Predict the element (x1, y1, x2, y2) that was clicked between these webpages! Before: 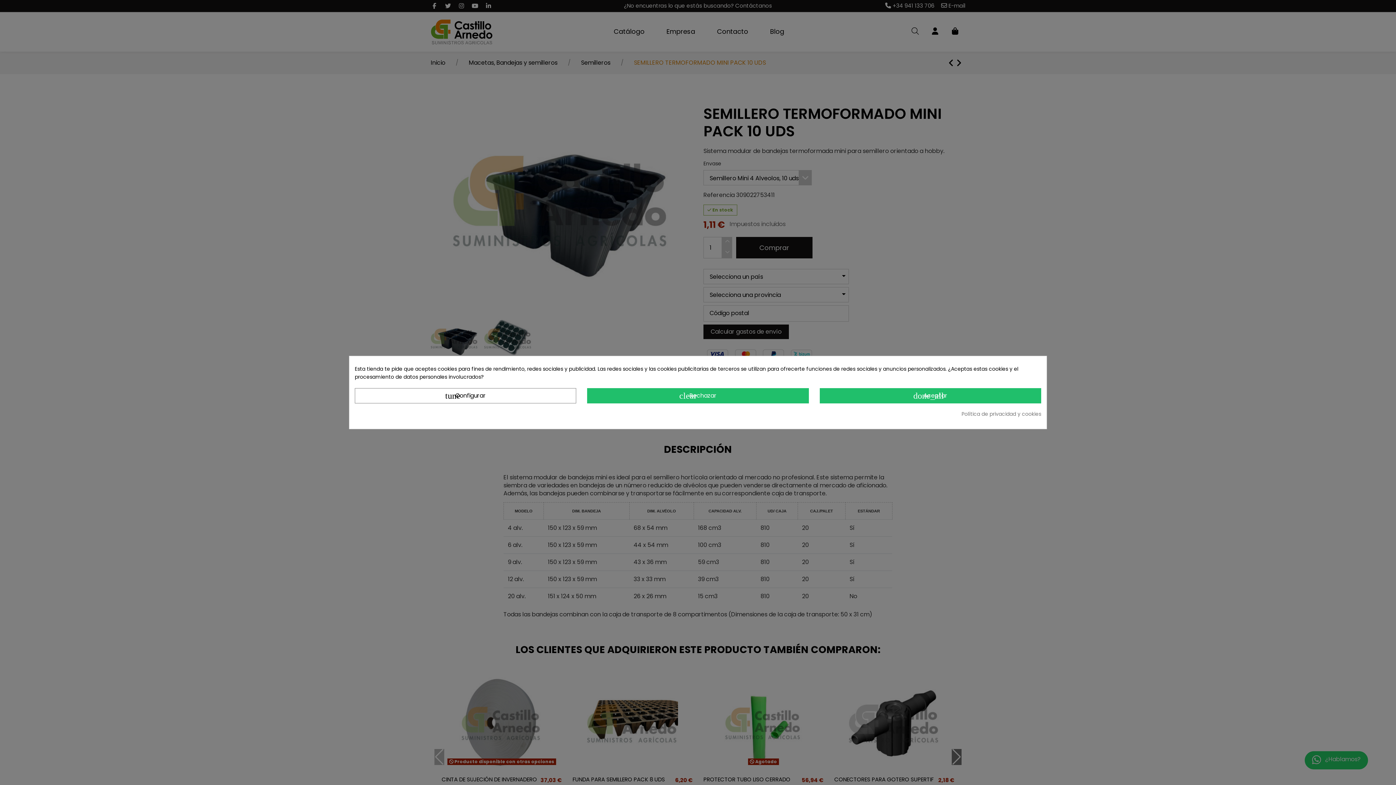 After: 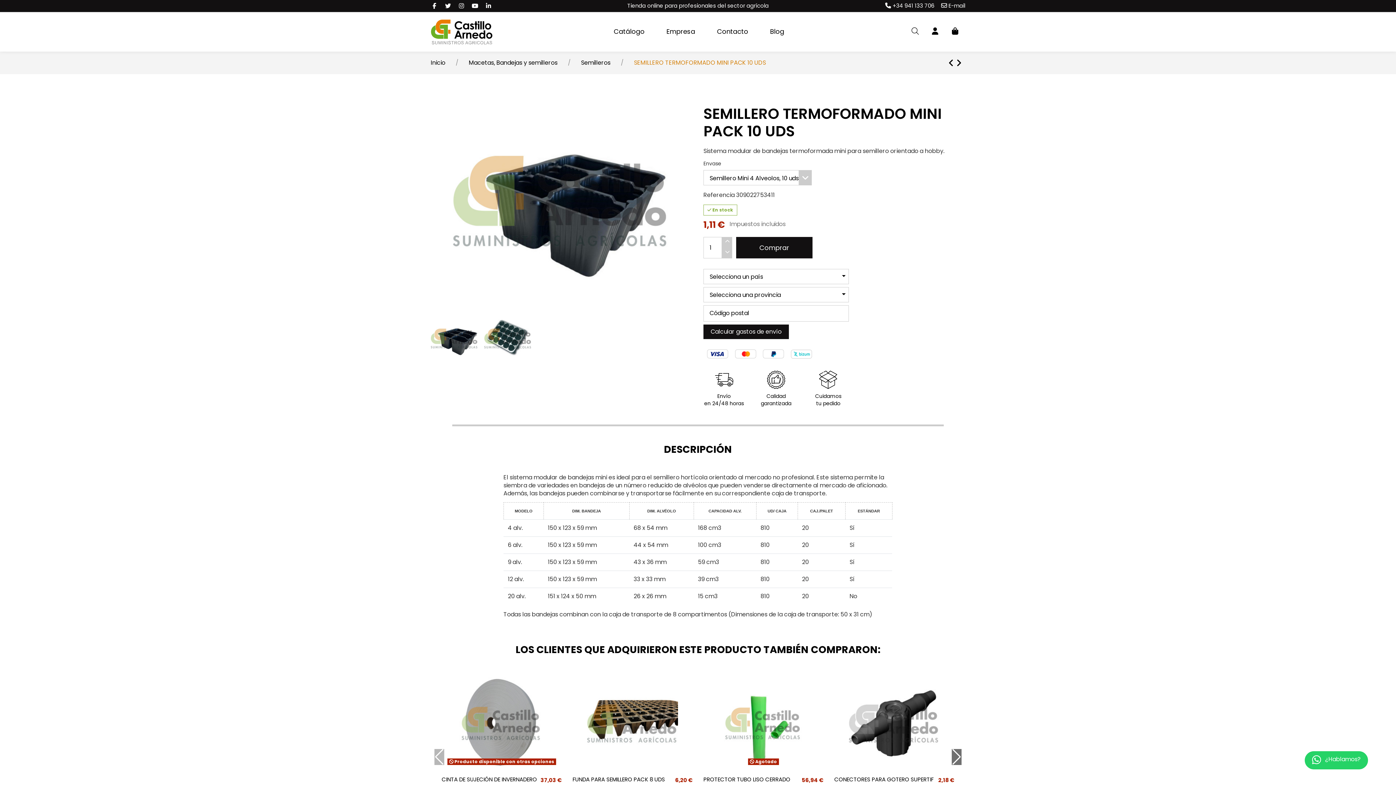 Action: bbox: (587, 388, 808, 403) label: clear Rechazar